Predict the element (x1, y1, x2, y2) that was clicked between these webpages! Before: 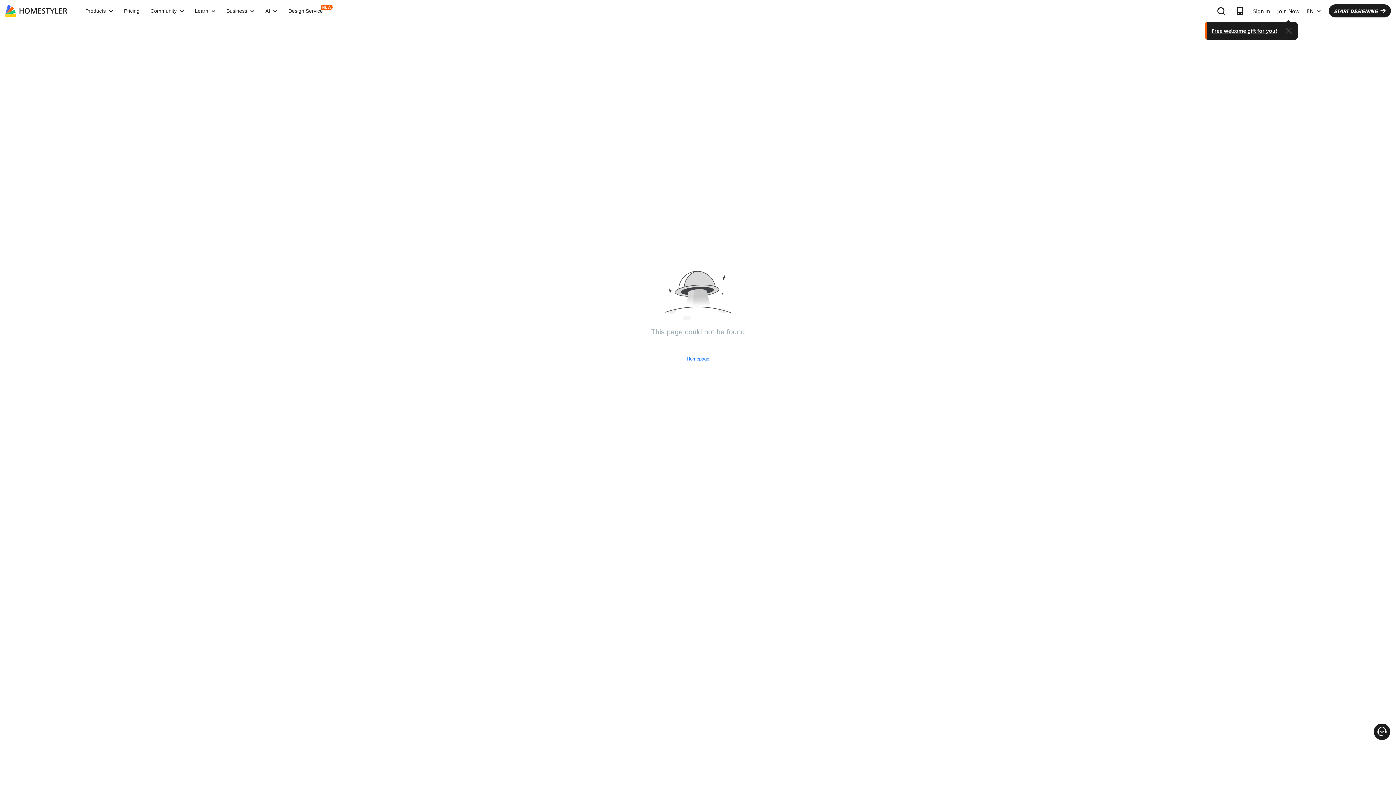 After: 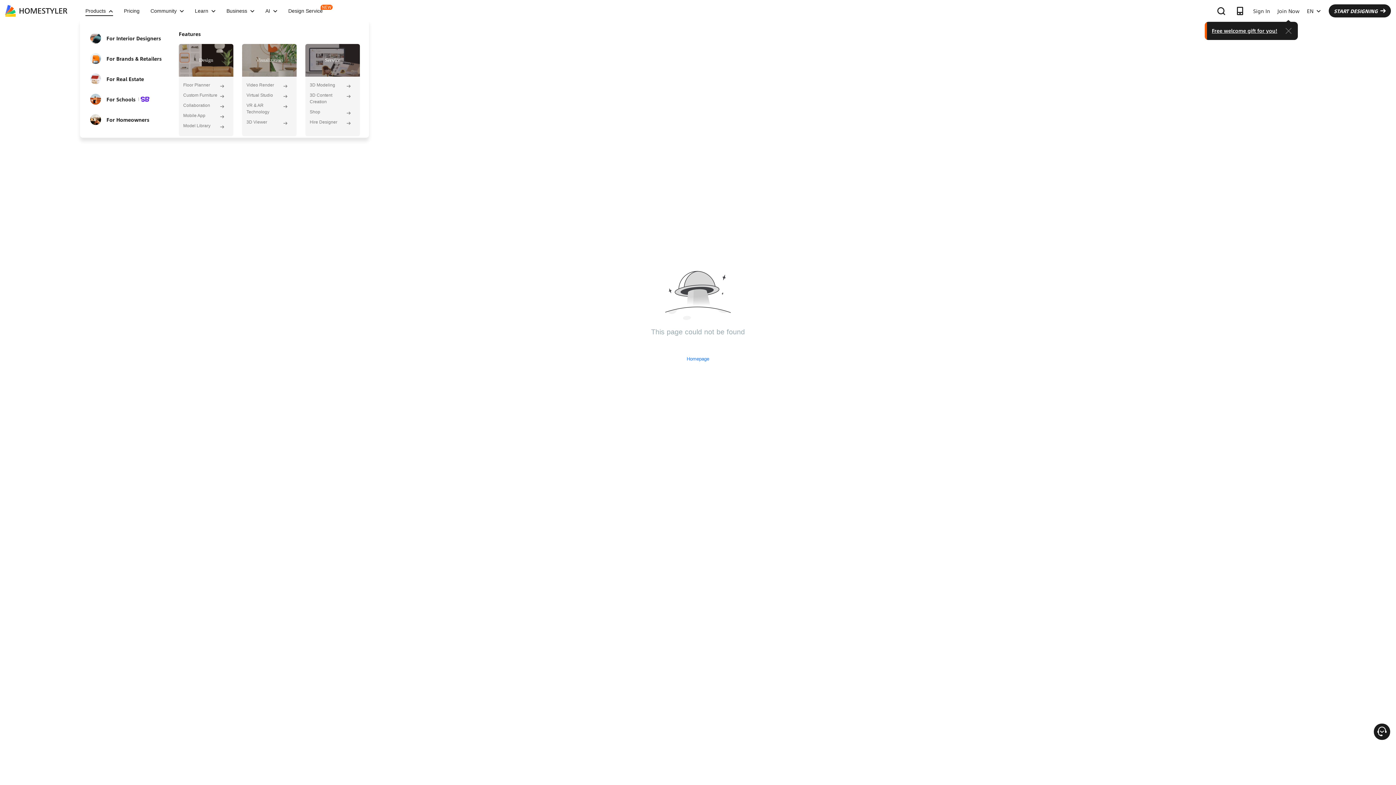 Action: label: Products bbox: (80, 8, 118, 13)